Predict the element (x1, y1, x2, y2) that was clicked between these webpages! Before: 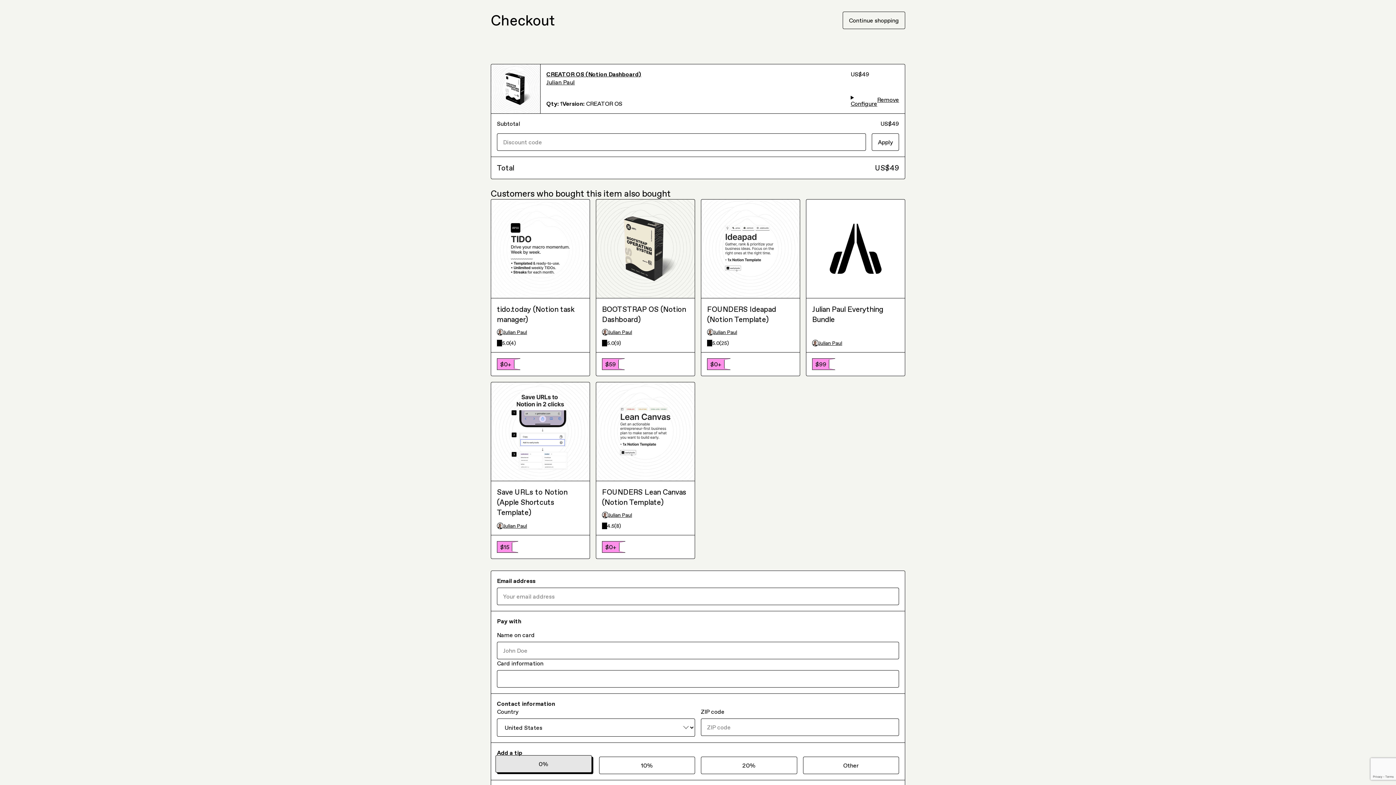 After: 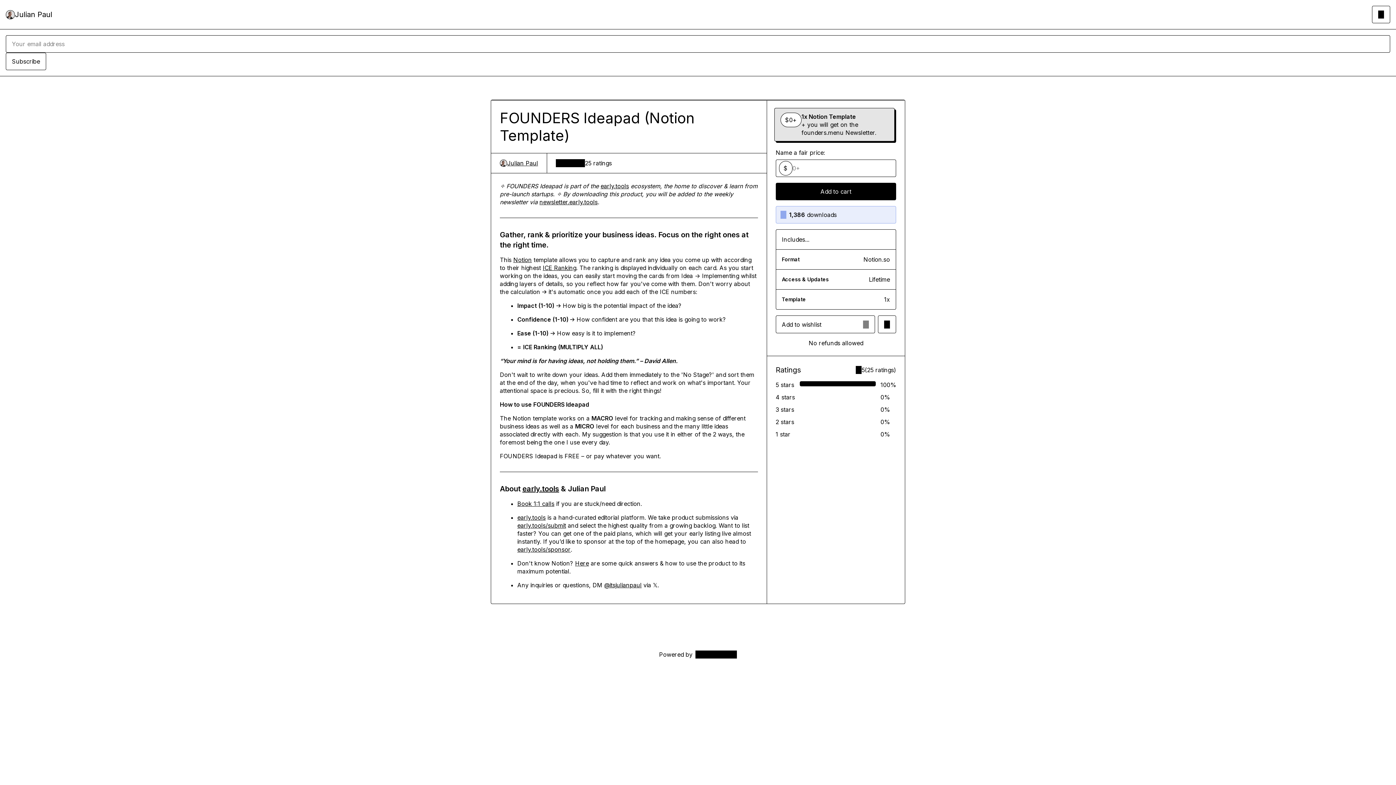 Action: label: FOUNDERS Ideapad (Notion Template) bbox: (707, 268, 794, 288)